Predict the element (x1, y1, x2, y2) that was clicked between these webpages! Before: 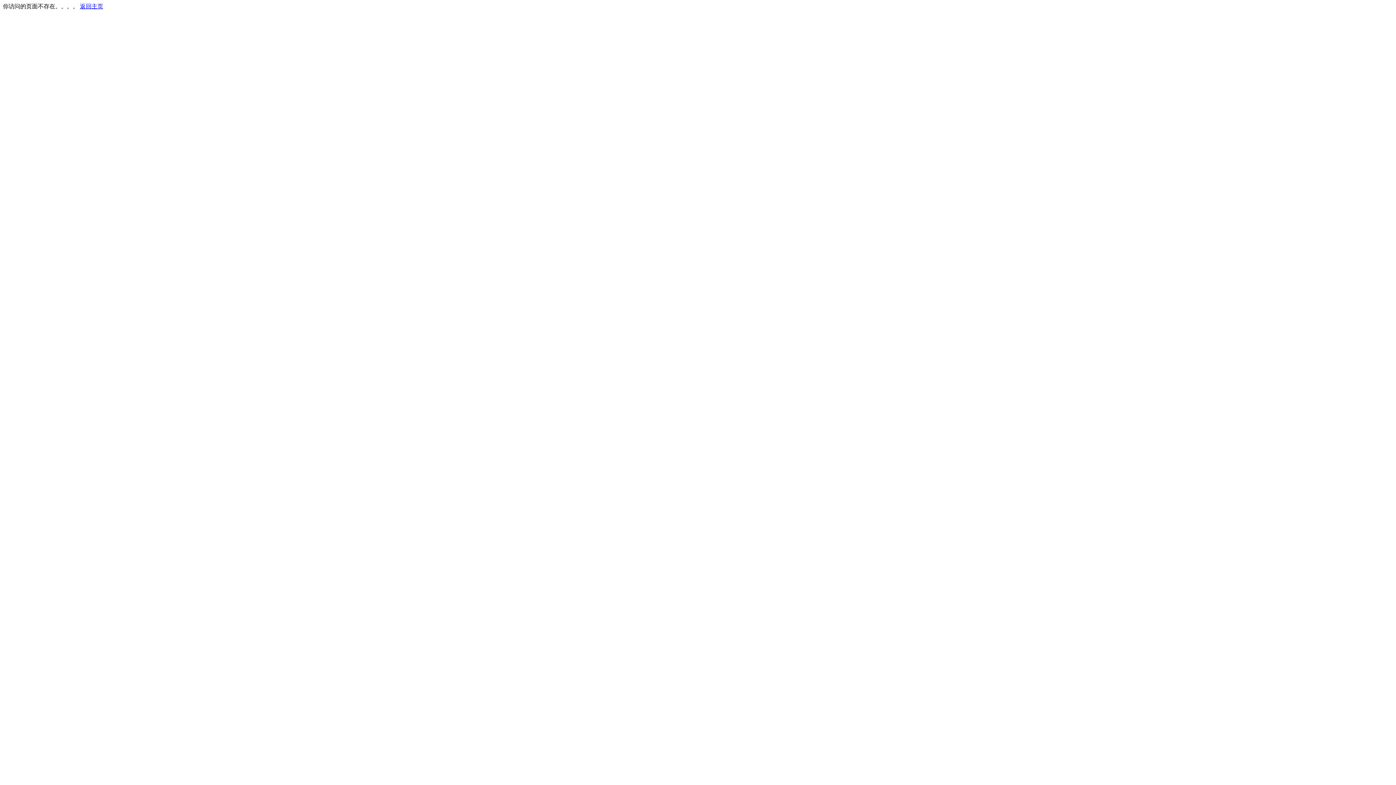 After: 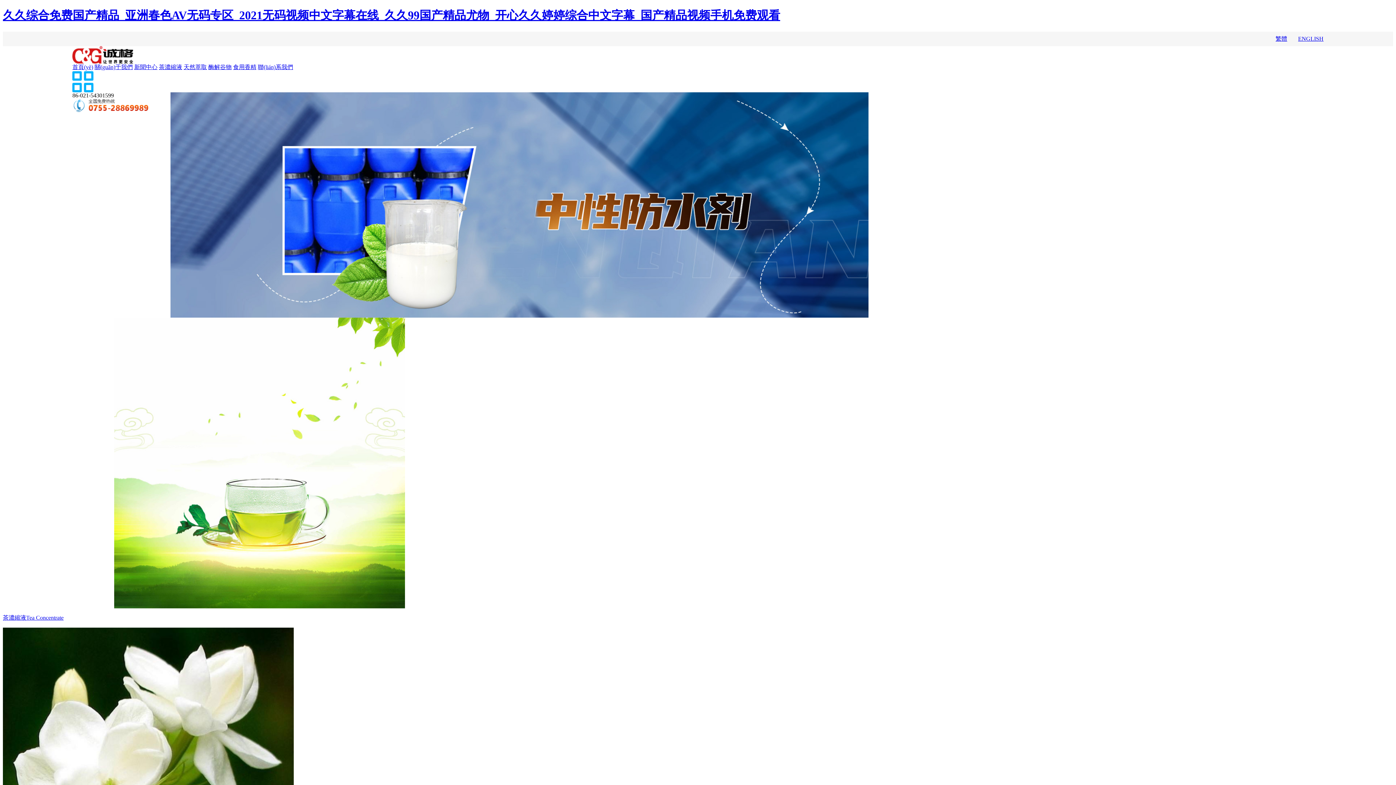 Action: label: 返回主页 bbox: (80, 3, 103, 9)